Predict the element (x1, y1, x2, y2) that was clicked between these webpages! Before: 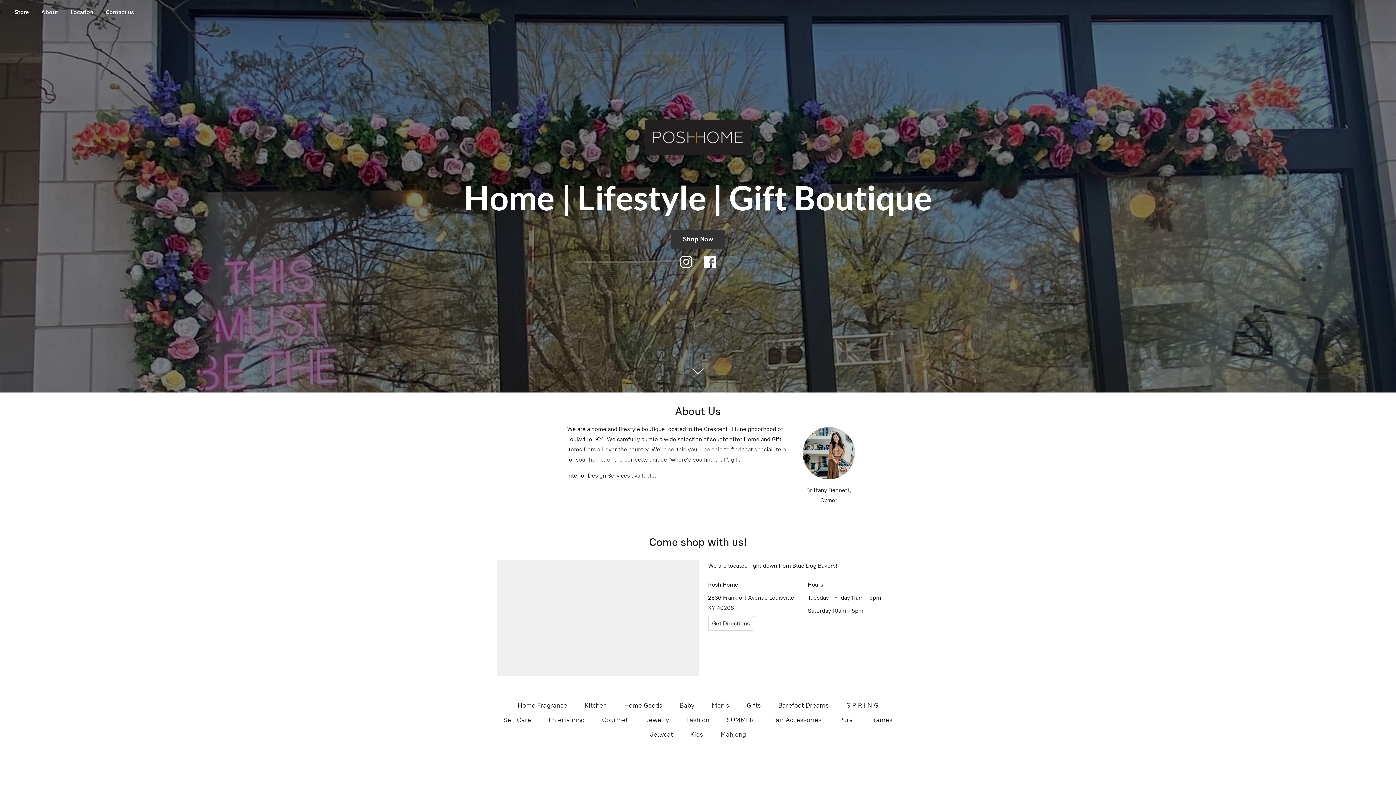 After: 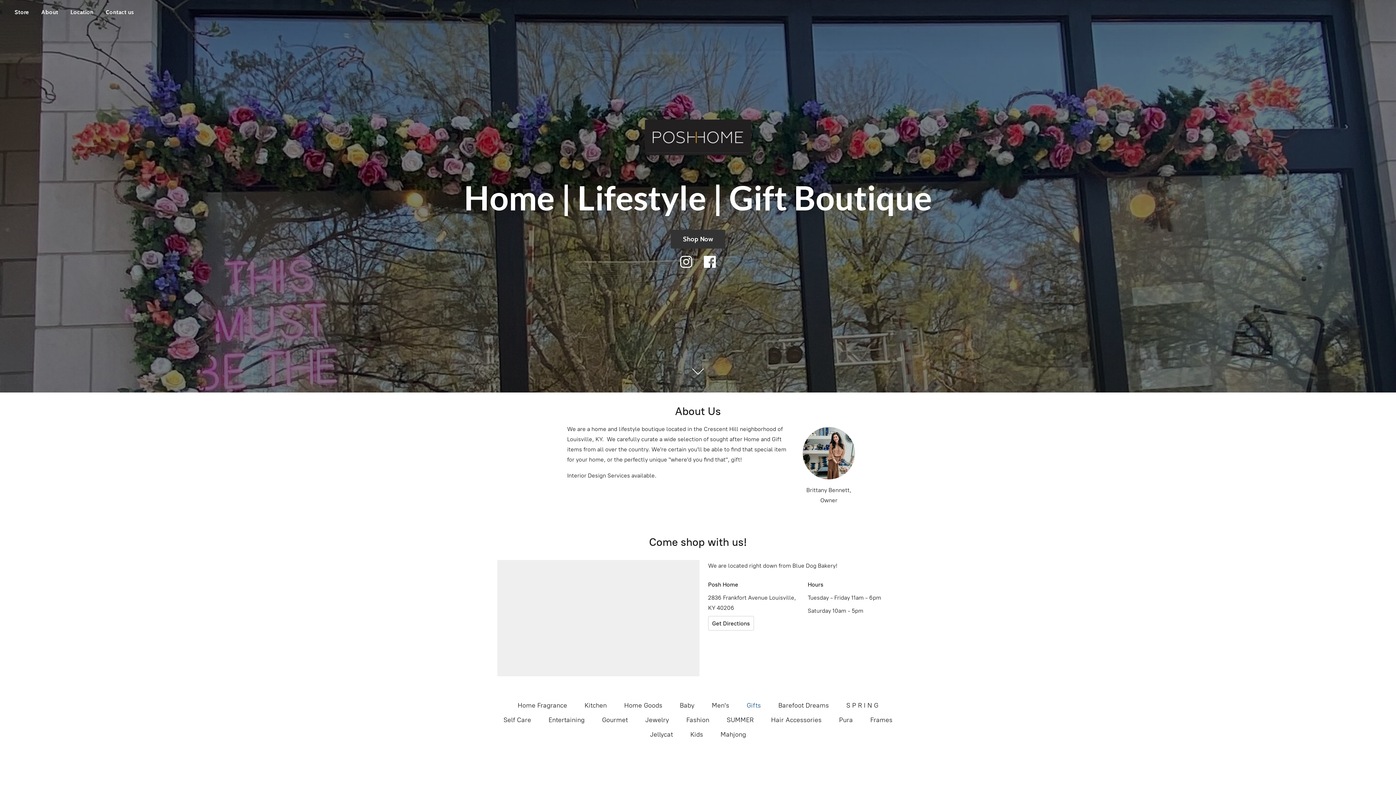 Action: bbox: (746, 700, 761, 711) label: Gifts